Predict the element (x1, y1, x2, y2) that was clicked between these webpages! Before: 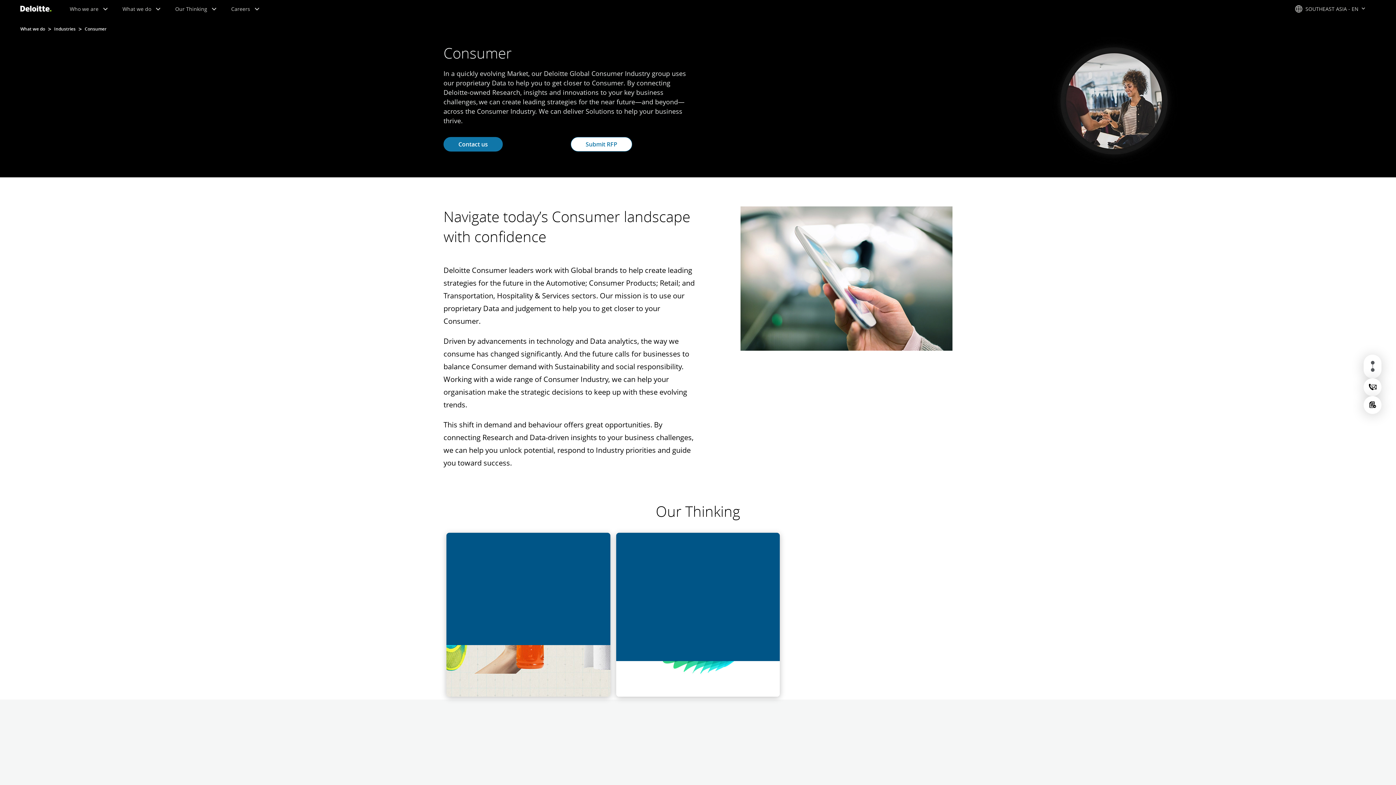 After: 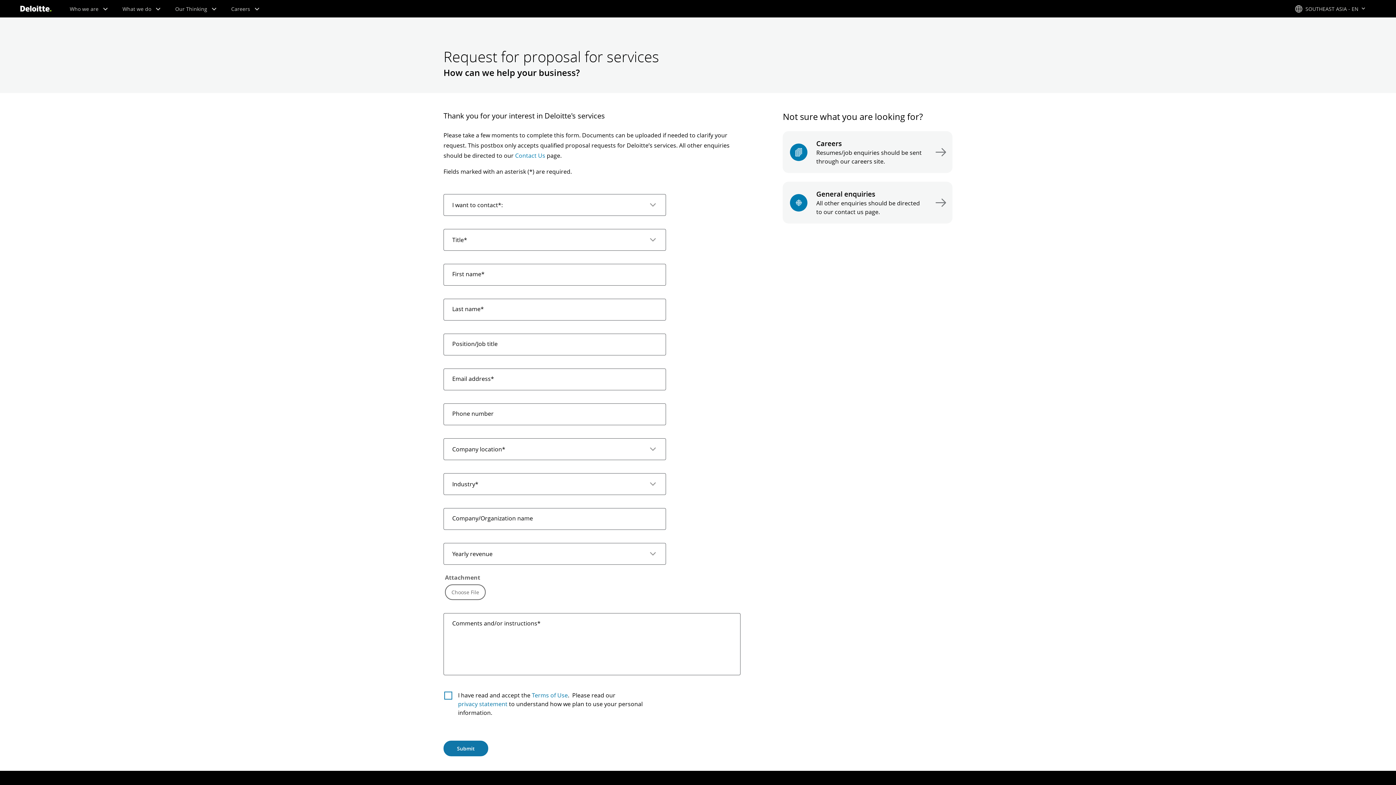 Action: label: Submit RFP bbox: (1364, 396, 1381, 414)